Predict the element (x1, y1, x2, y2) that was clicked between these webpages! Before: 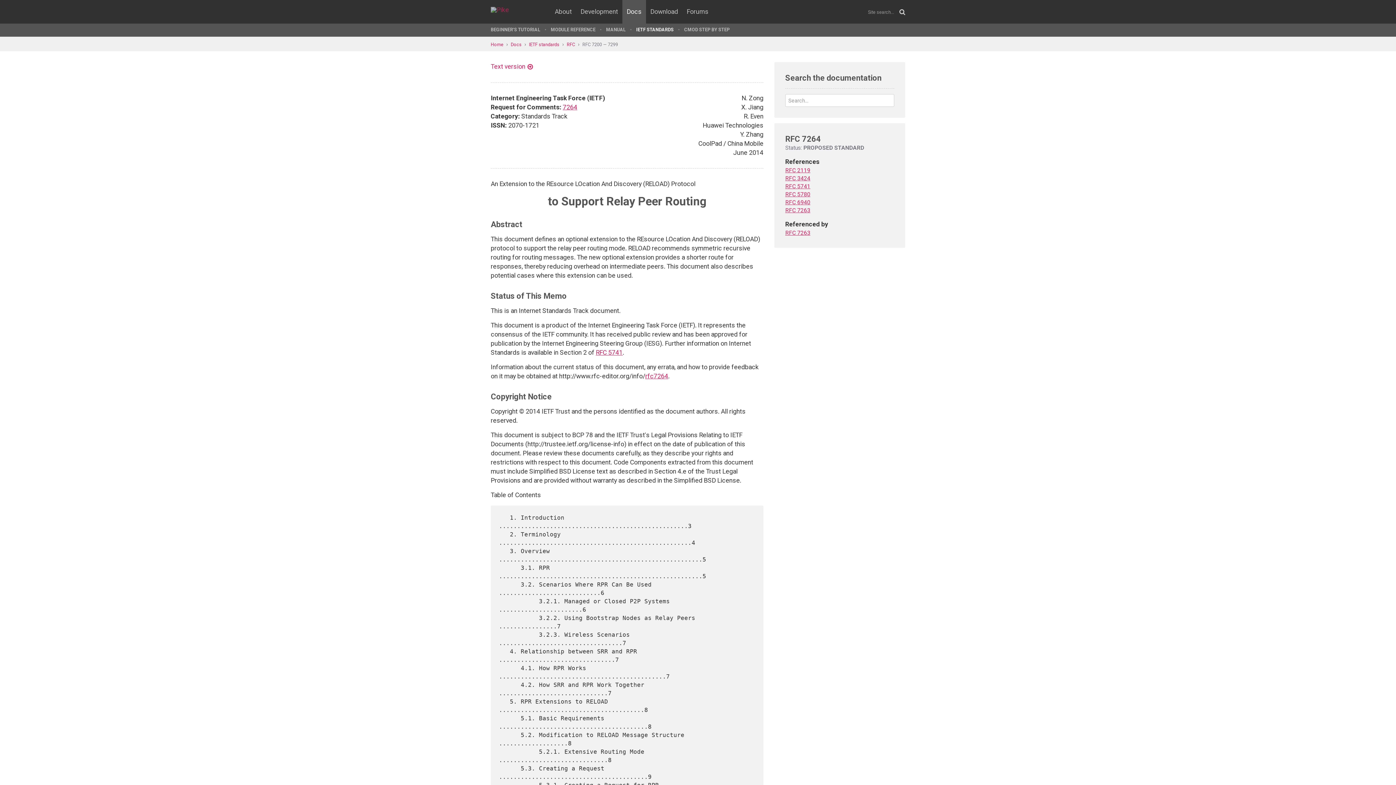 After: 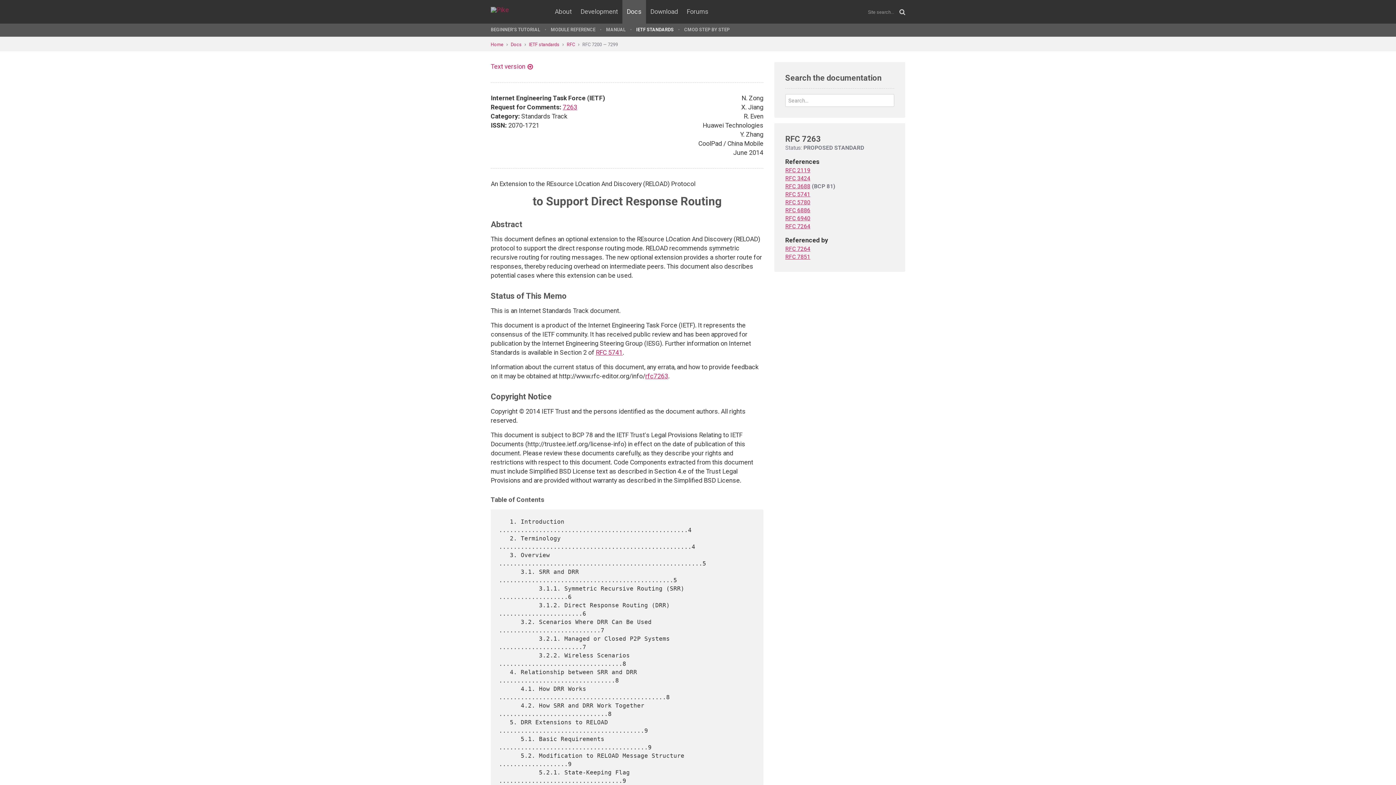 Action: bbox: (785, 229, 810, 236) label: RFC 7263